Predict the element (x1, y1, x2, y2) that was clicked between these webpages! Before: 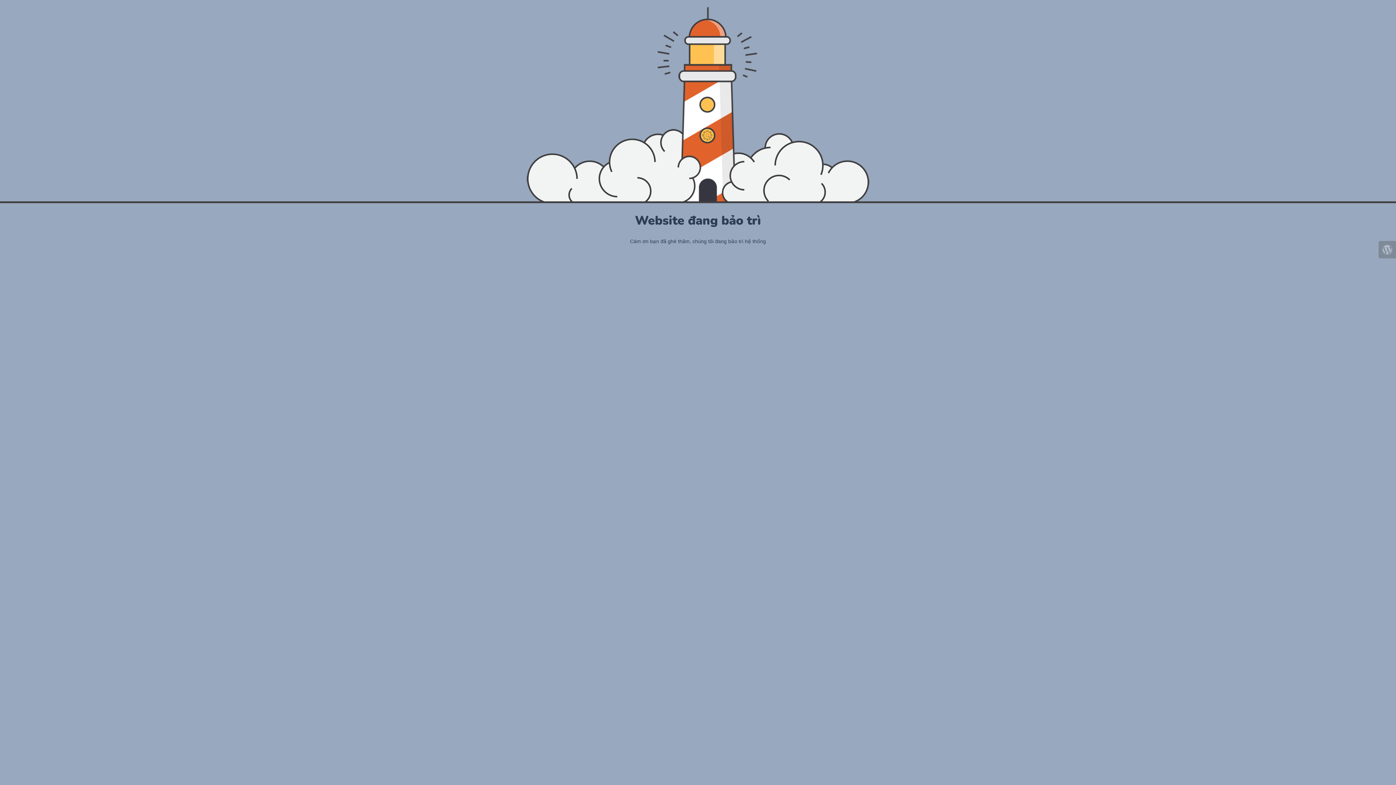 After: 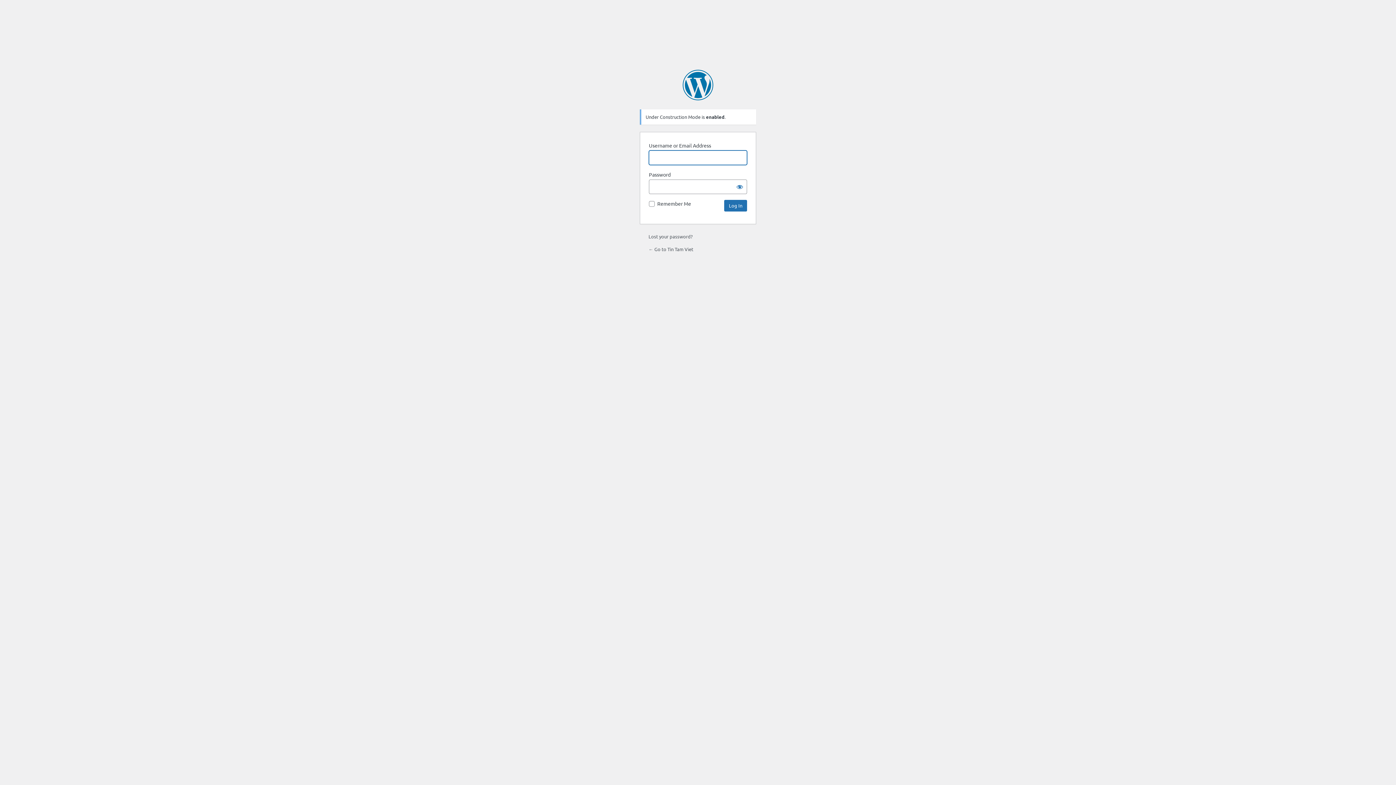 Action: bbox: (1378, 241, 1396, 258)